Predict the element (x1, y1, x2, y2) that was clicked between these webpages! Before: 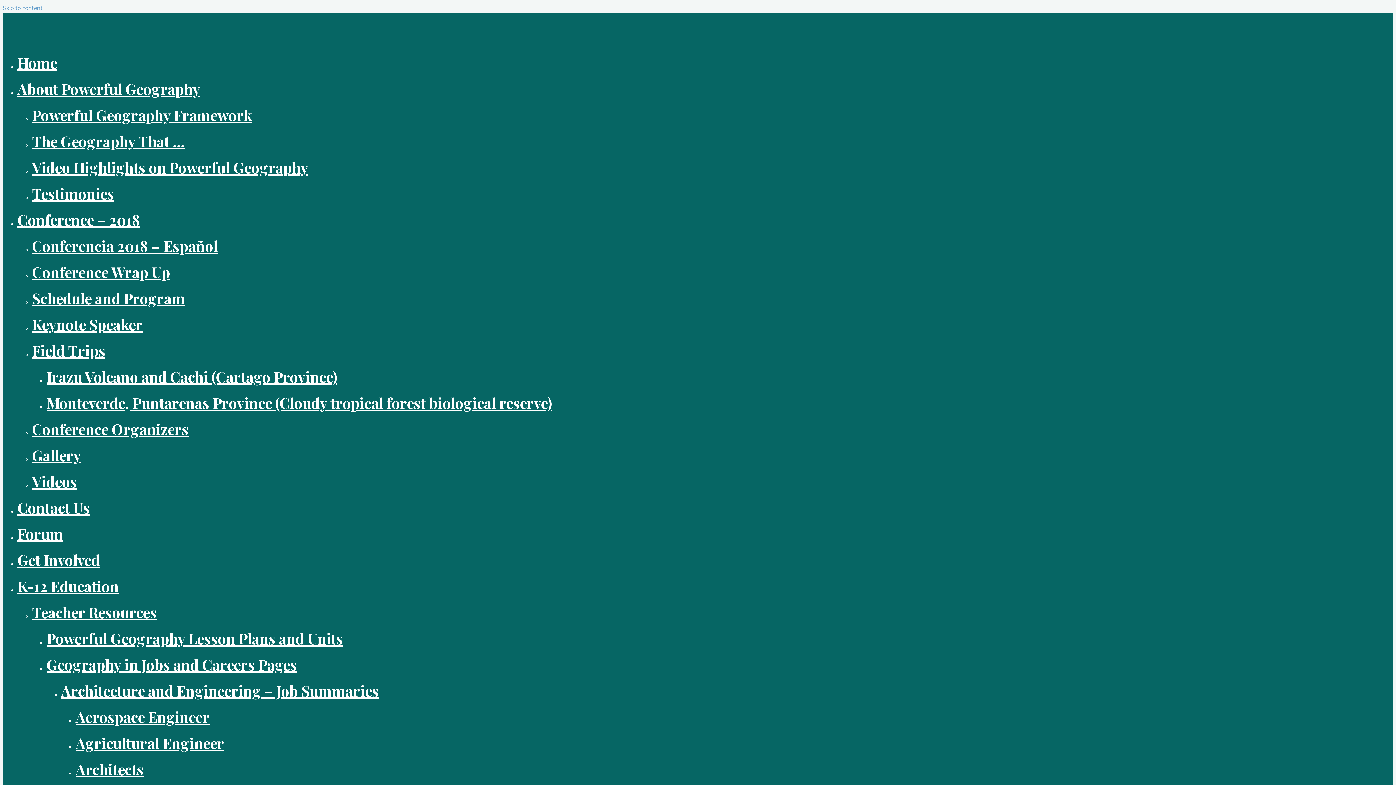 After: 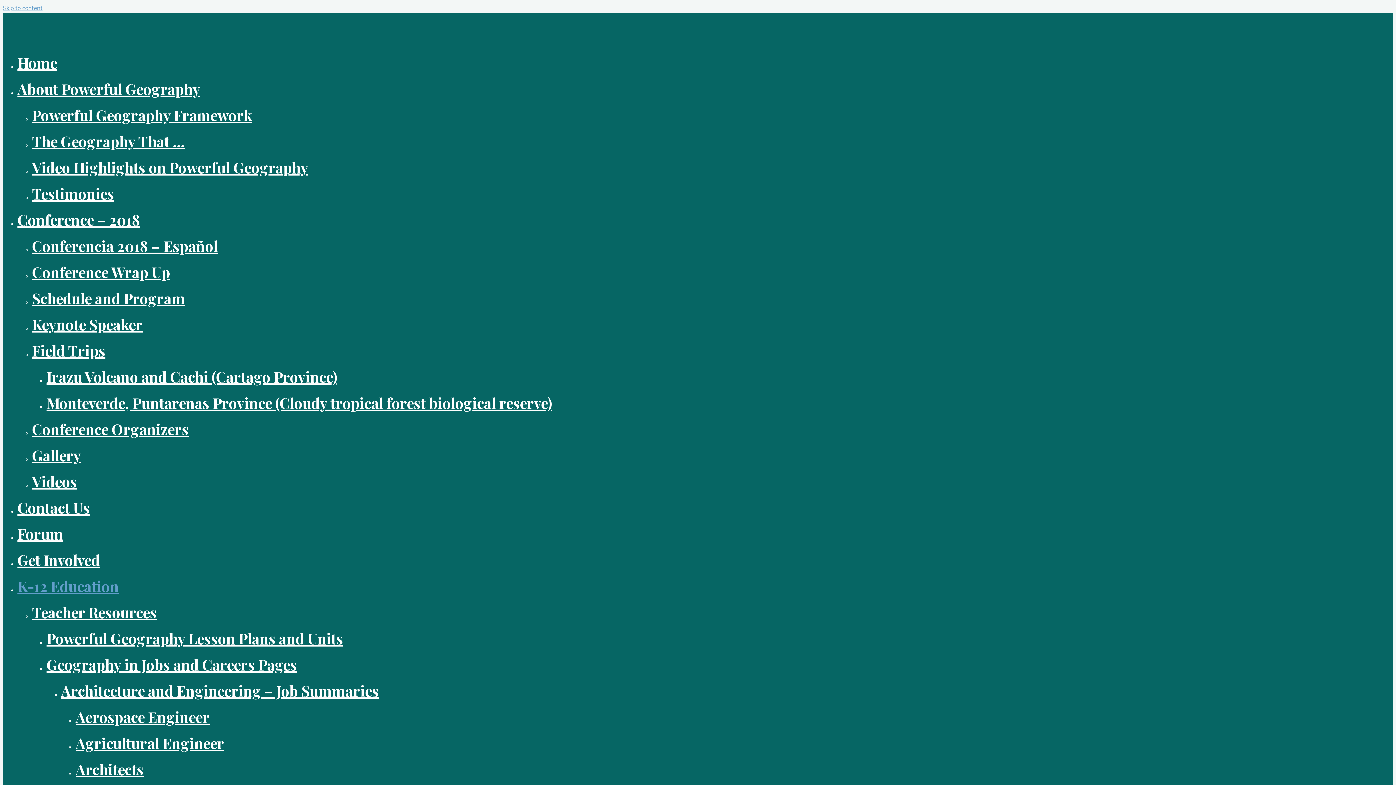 Action: label: K-12 Education bbox: (17, 576, 118, 596)